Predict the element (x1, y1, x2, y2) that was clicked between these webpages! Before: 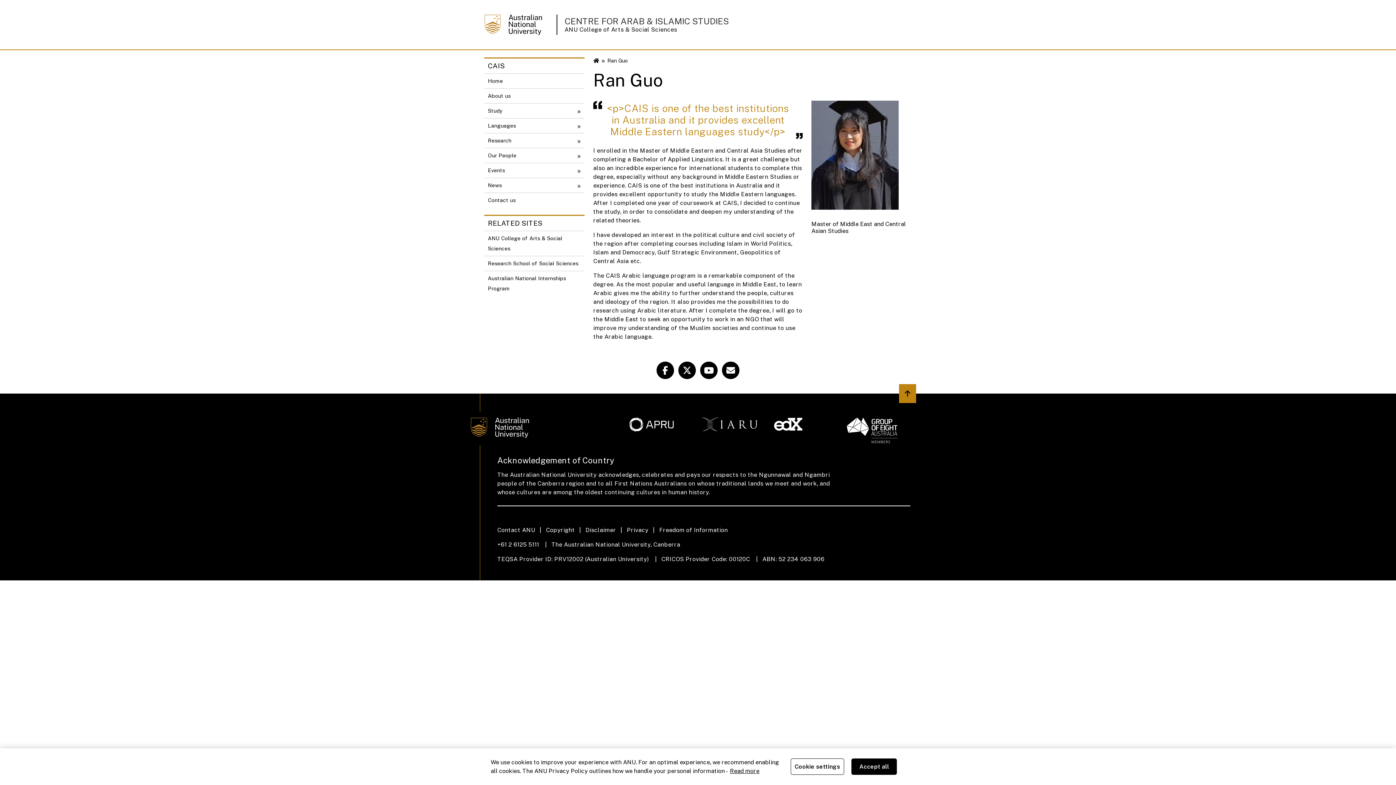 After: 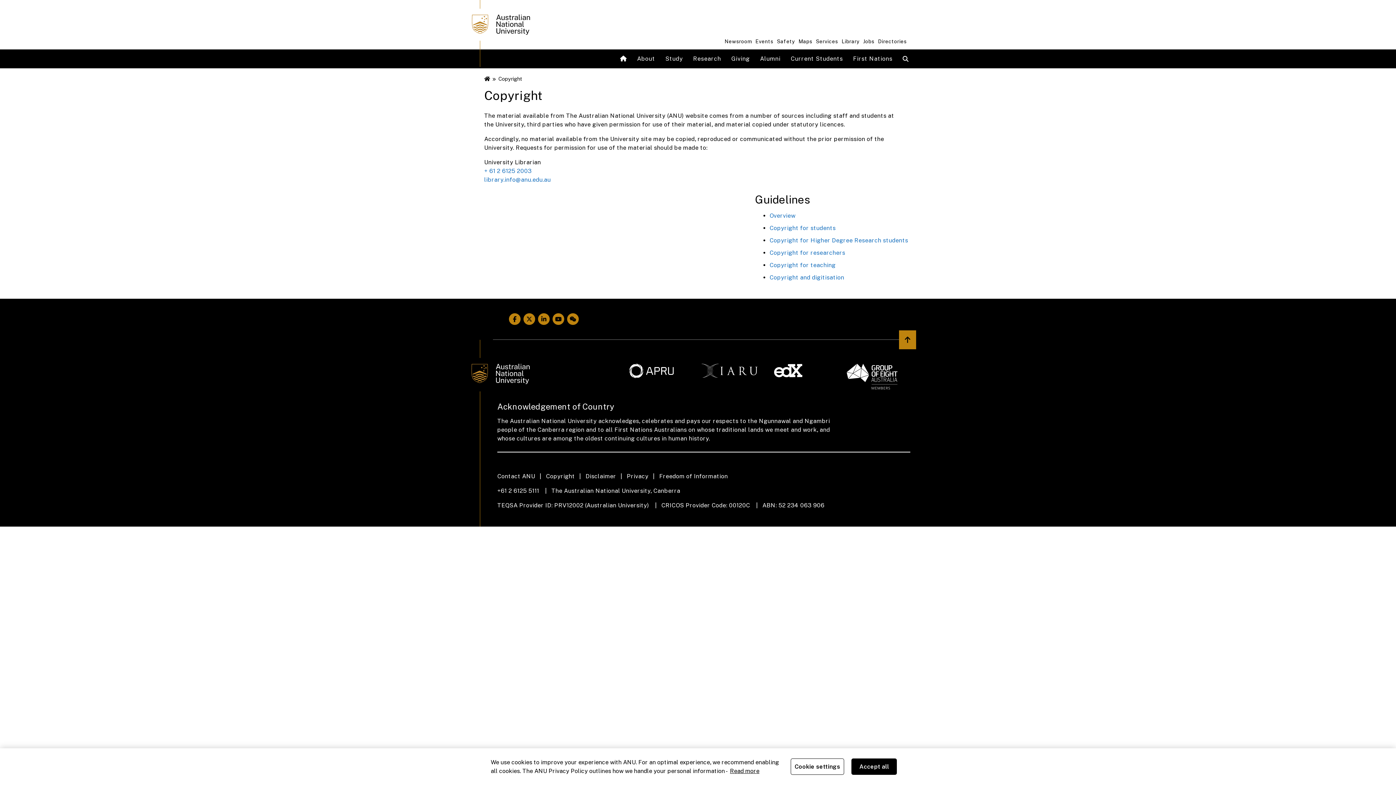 Action: label: Copyright bbox: (546, 526, 585, 534)